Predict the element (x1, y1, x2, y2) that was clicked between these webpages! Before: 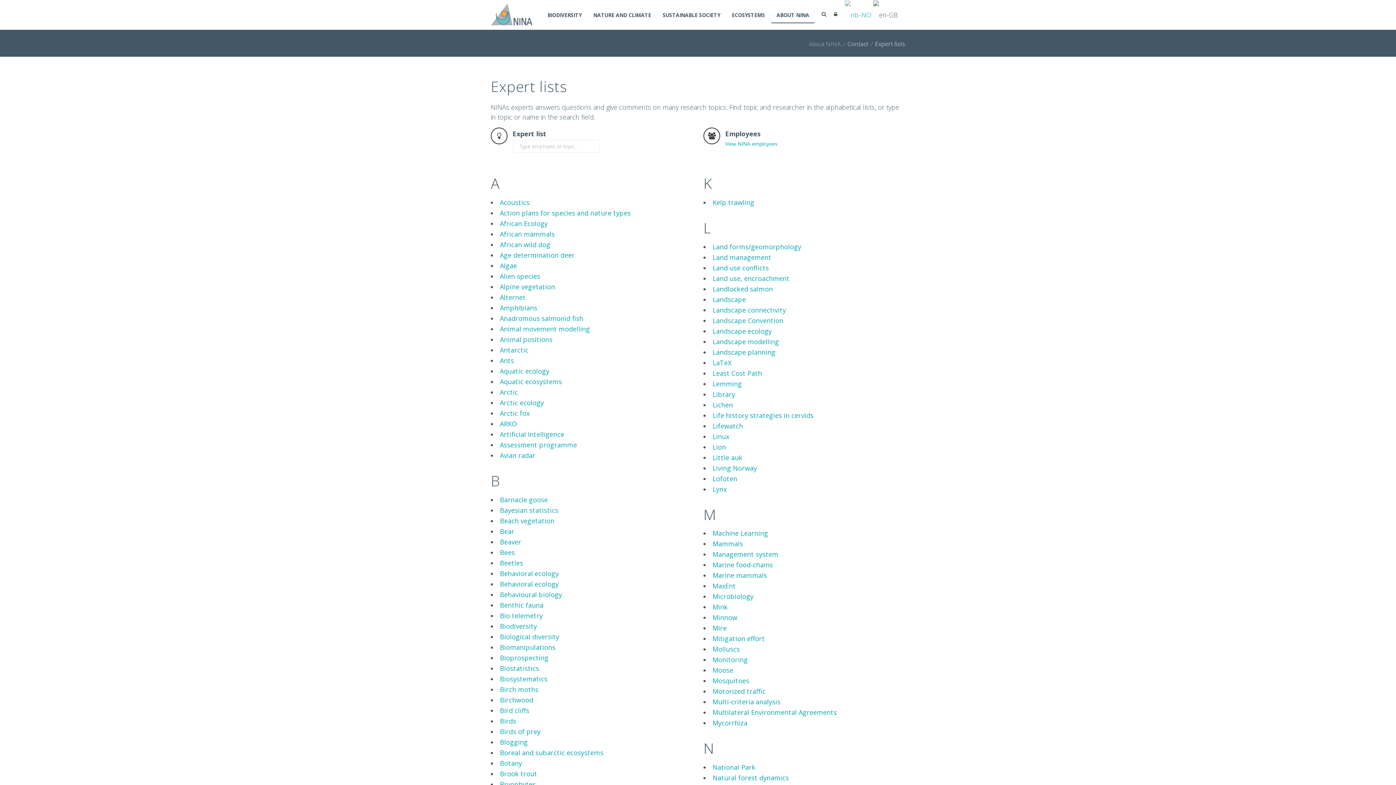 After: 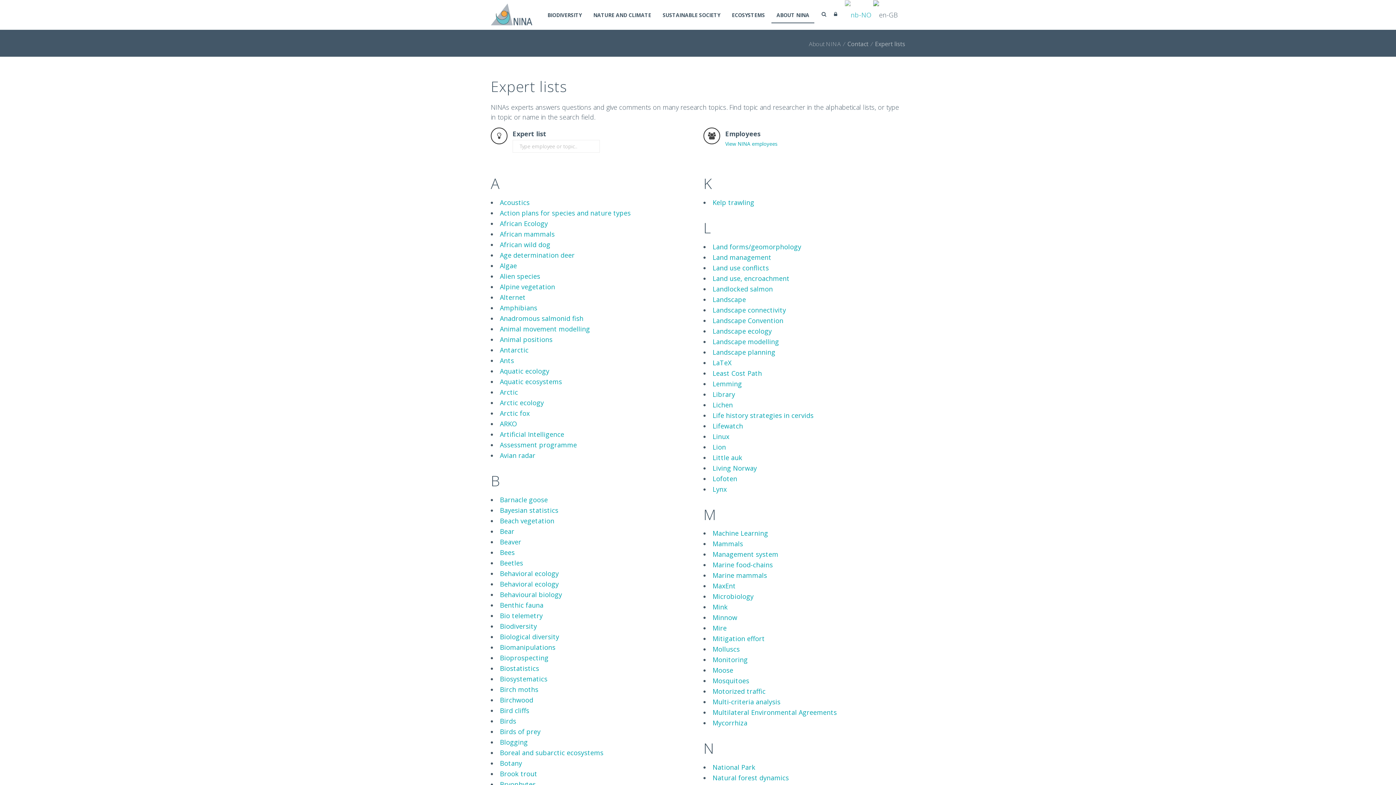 Action: bbox: (500, 769, 537, 778) label: Brook trout